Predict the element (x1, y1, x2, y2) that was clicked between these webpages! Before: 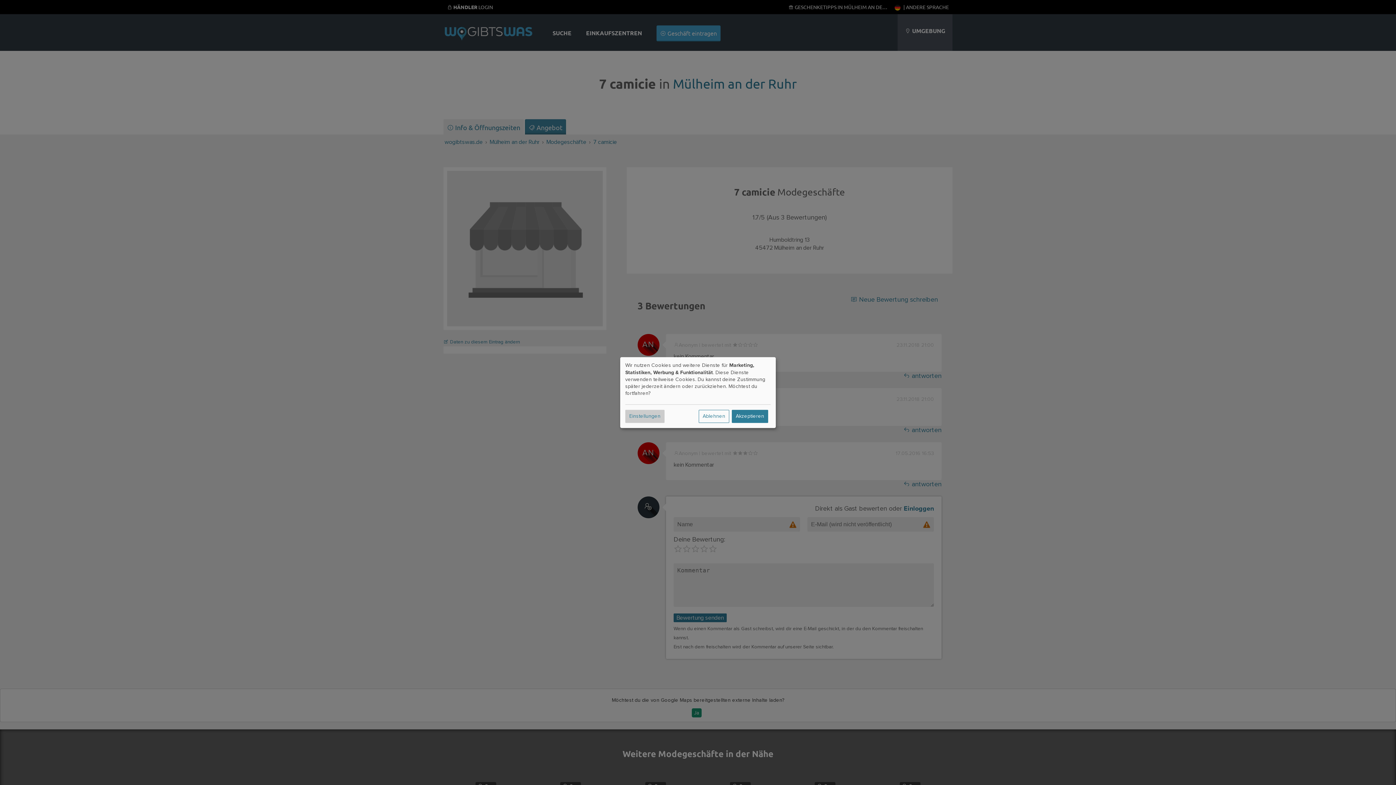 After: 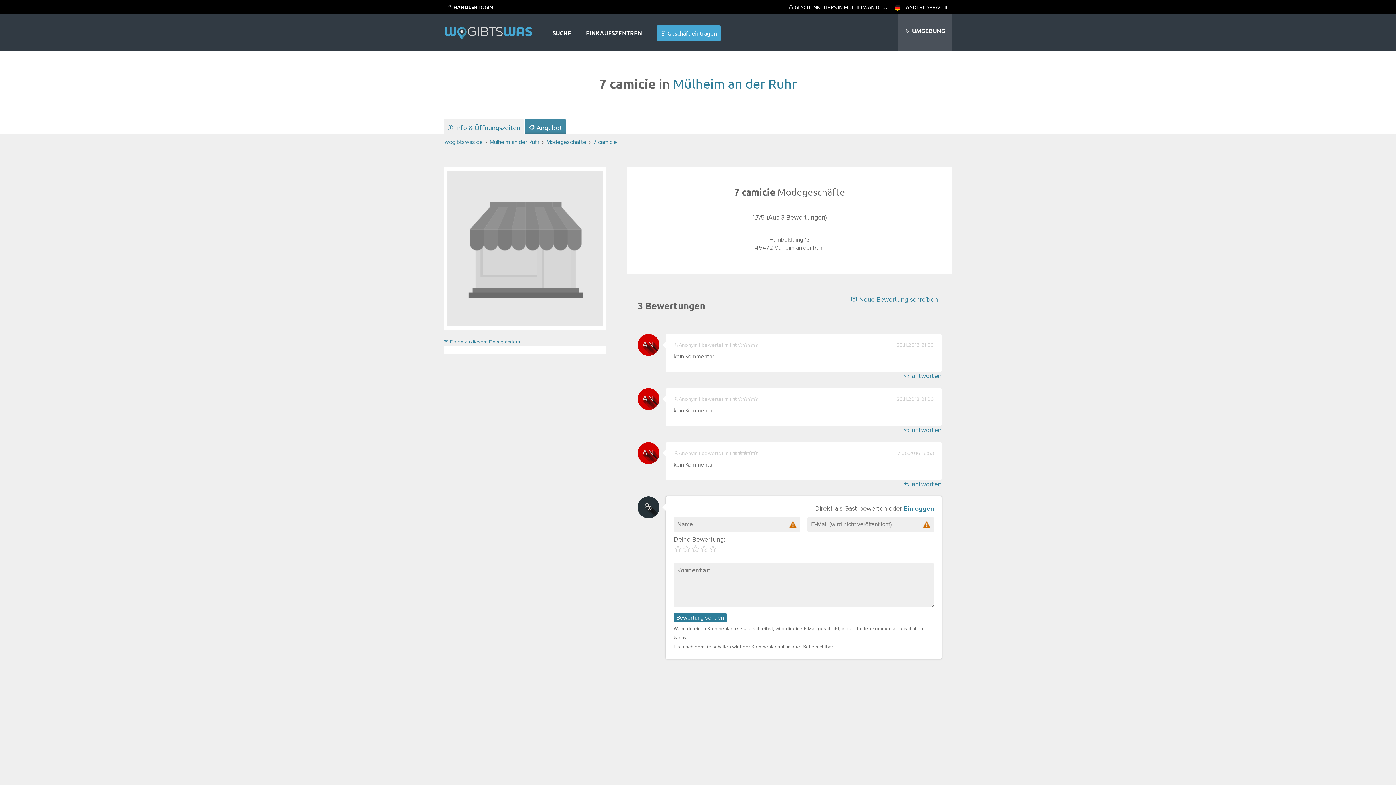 Action: label: Ablehnen bbox: (698, 409, 729, 423)